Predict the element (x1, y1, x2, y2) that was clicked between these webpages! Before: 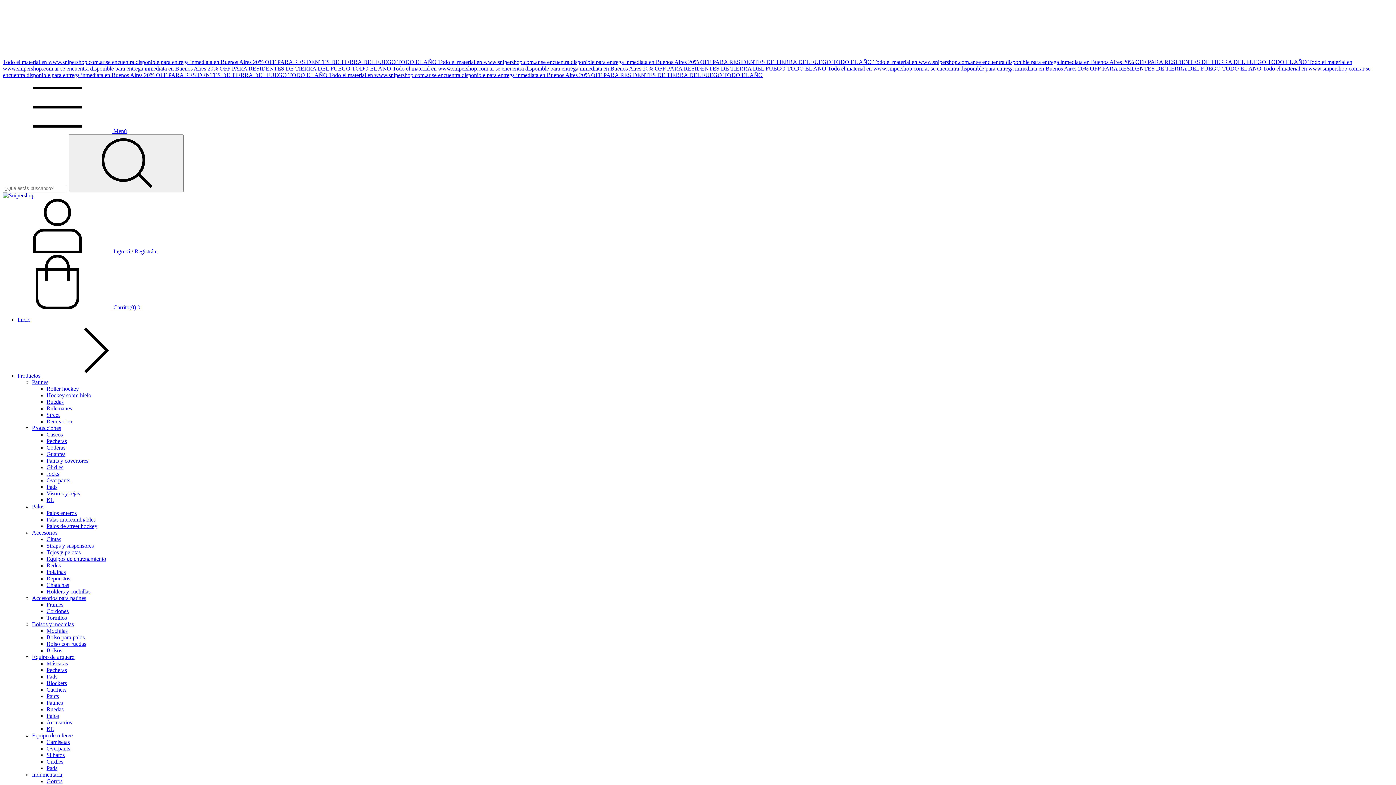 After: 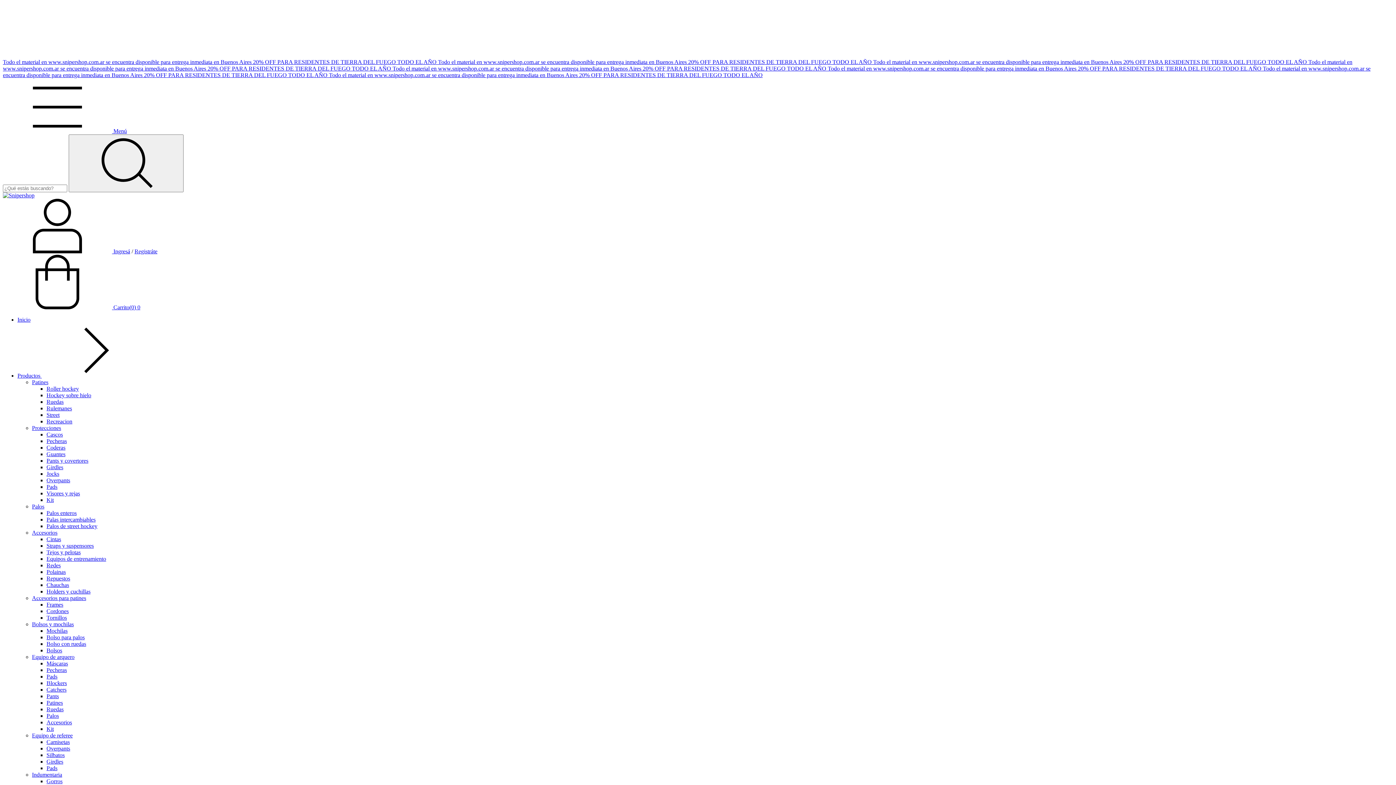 Action: bbox: (46, 634, 84, 640) label: Bolso para palos